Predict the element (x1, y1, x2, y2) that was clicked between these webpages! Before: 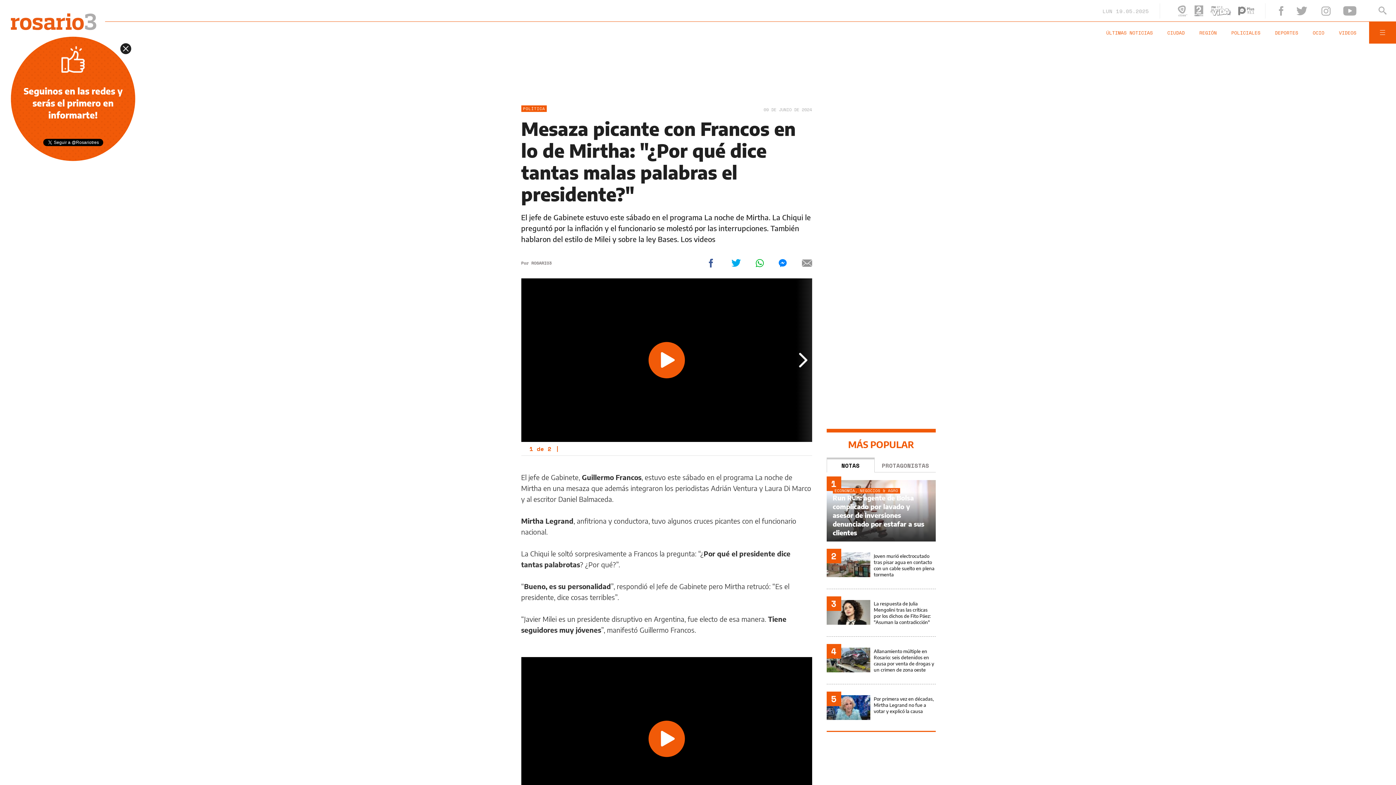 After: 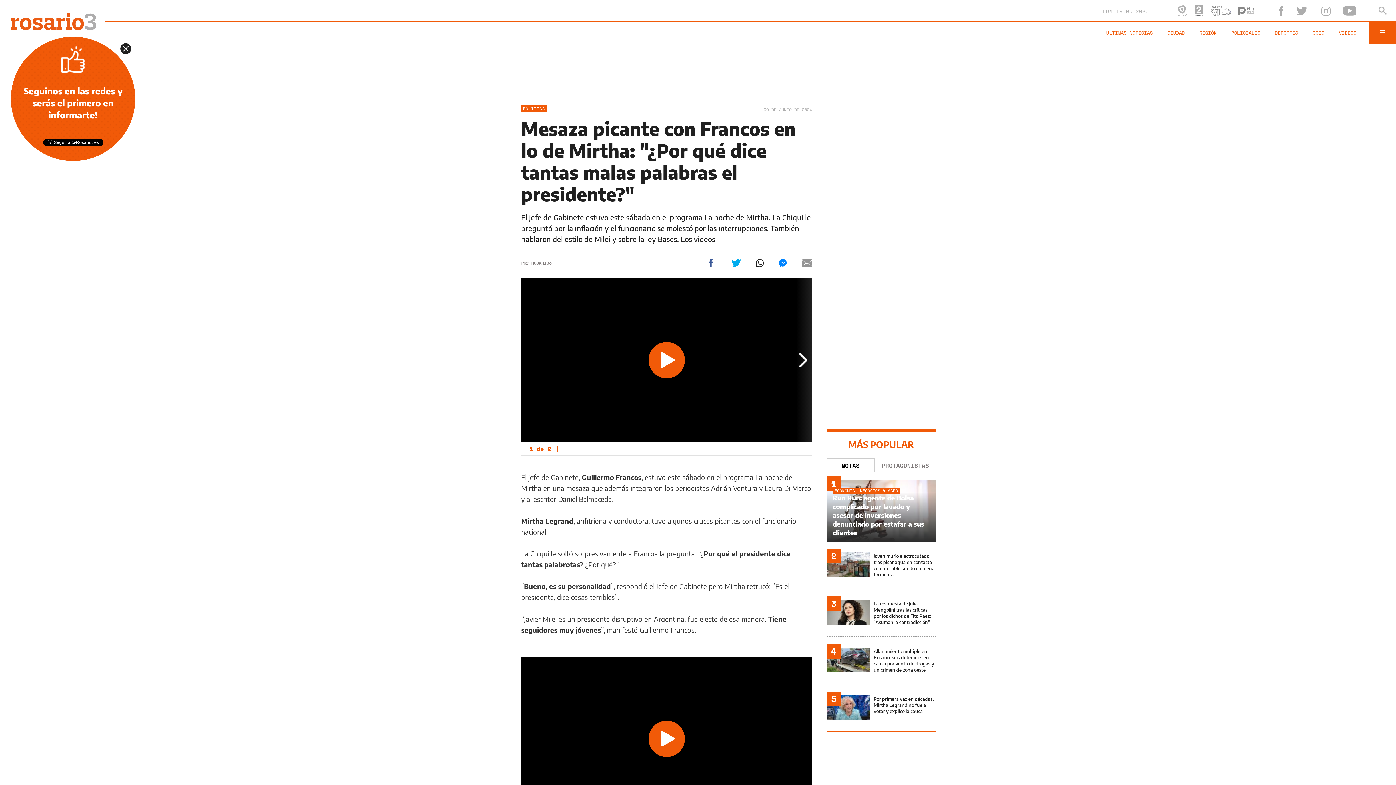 Action: bbox: (756, 259, 764, 267)